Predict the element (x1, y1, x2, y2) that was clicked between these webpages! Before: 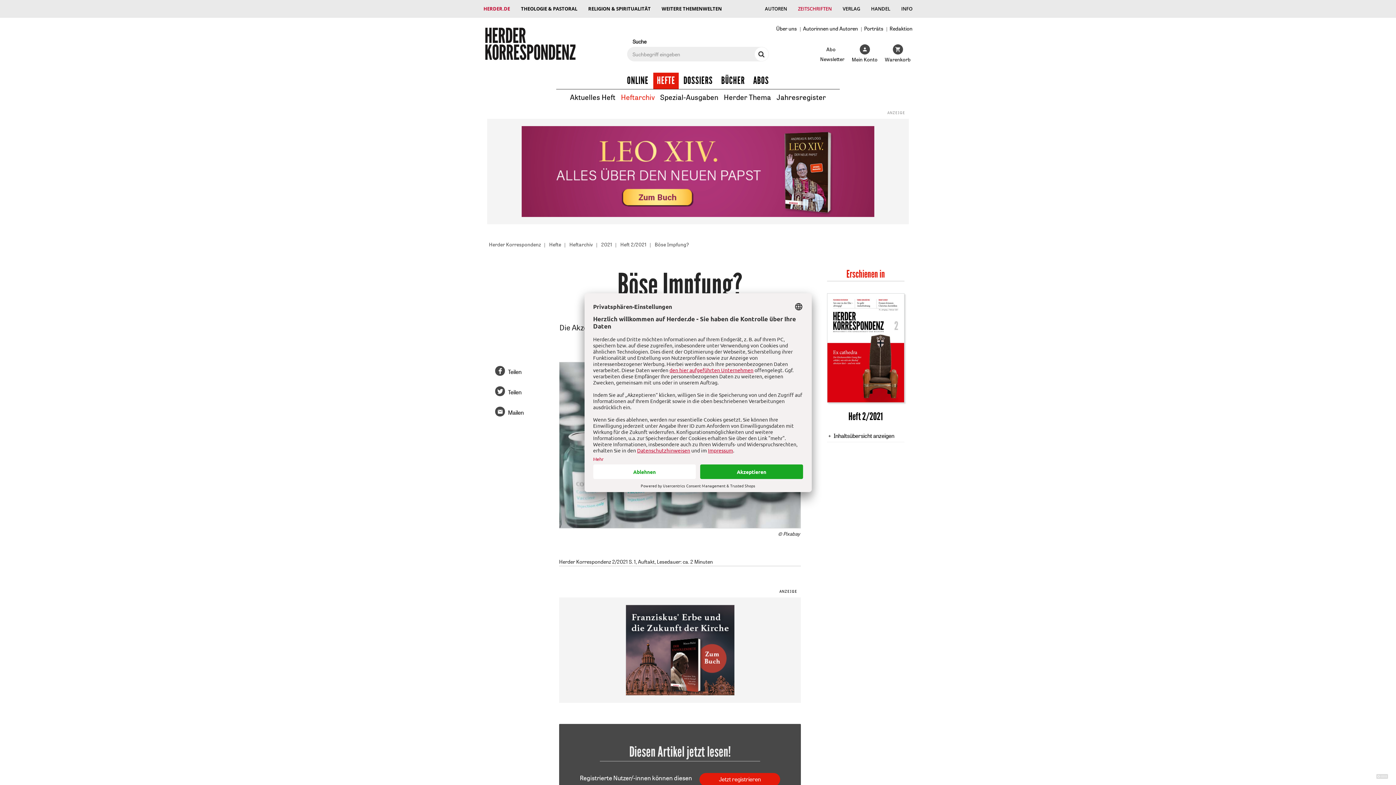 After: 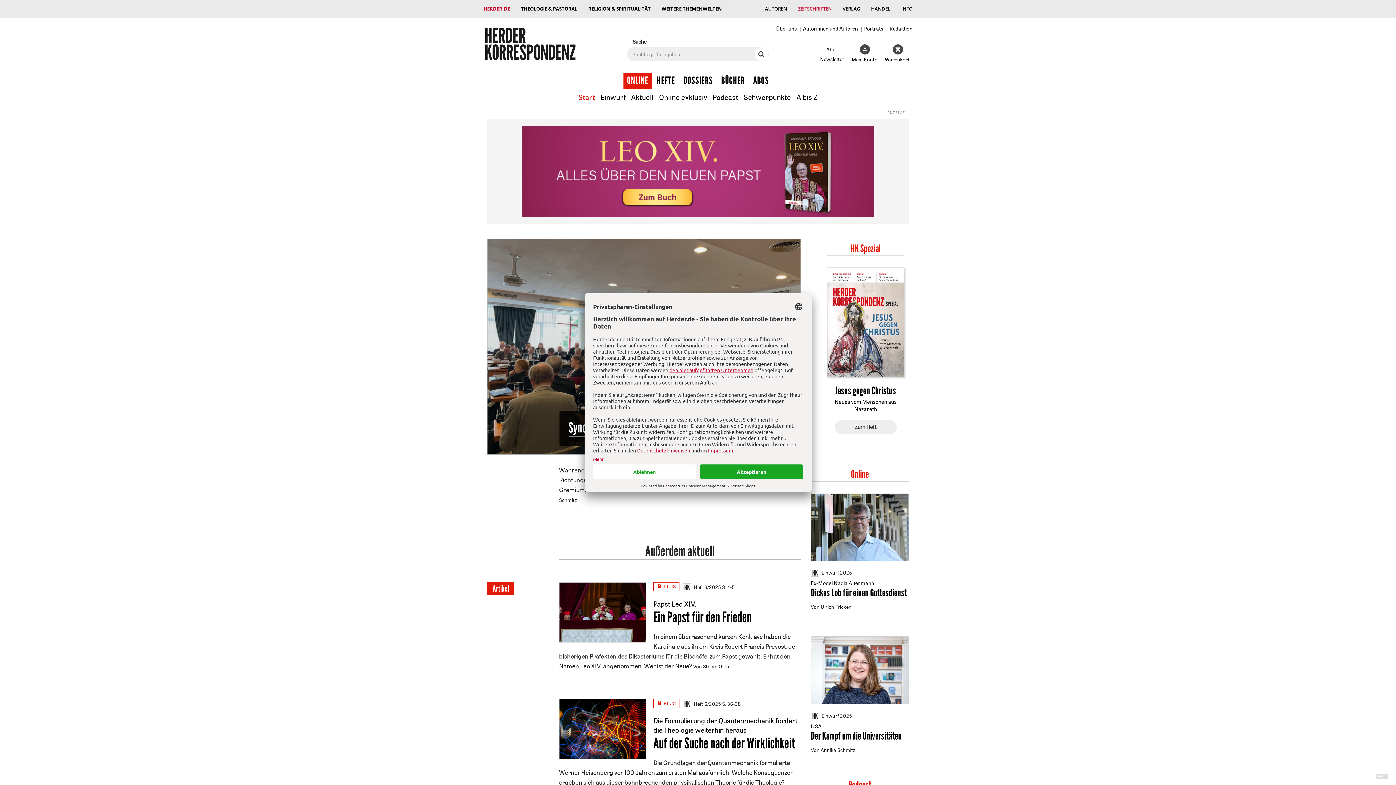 Action: bbox: (485, 33, 627, 87)